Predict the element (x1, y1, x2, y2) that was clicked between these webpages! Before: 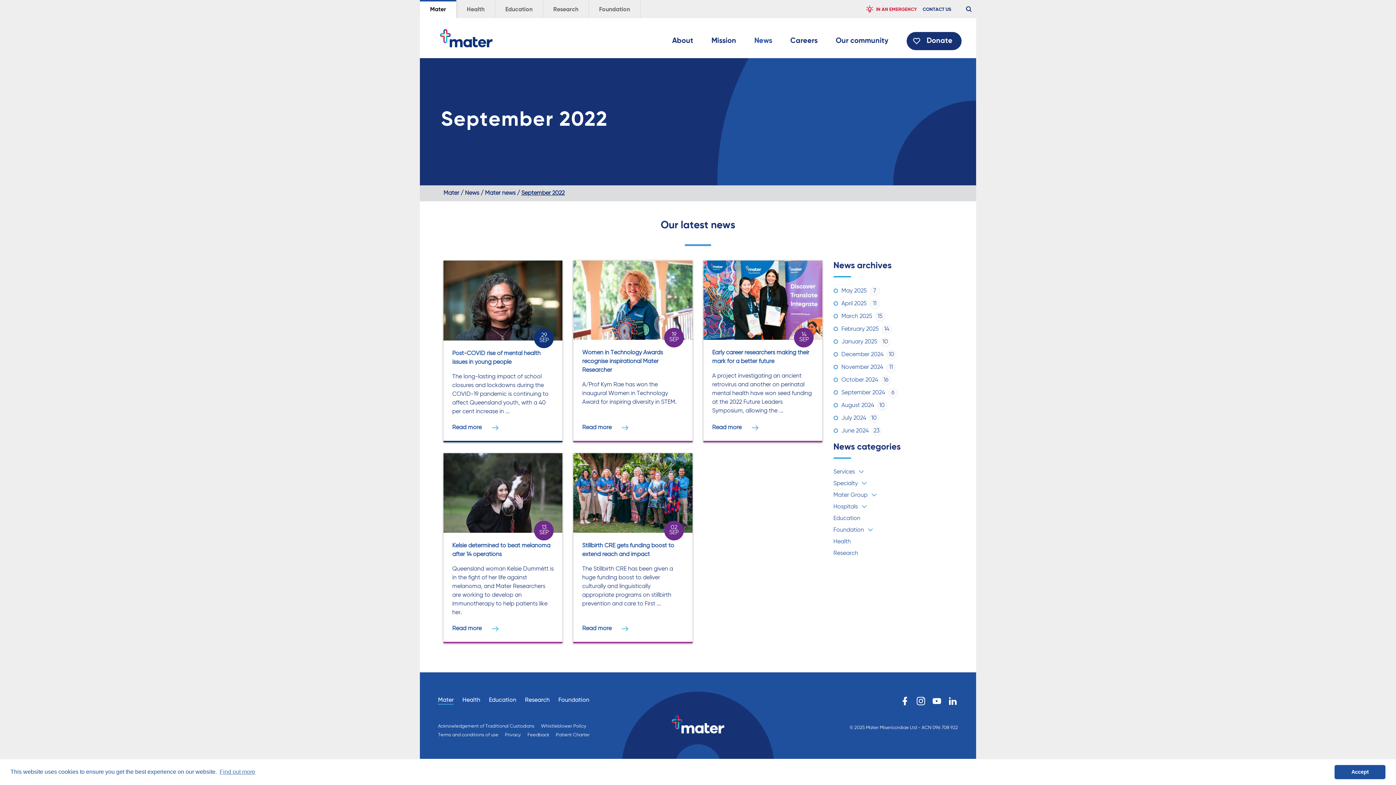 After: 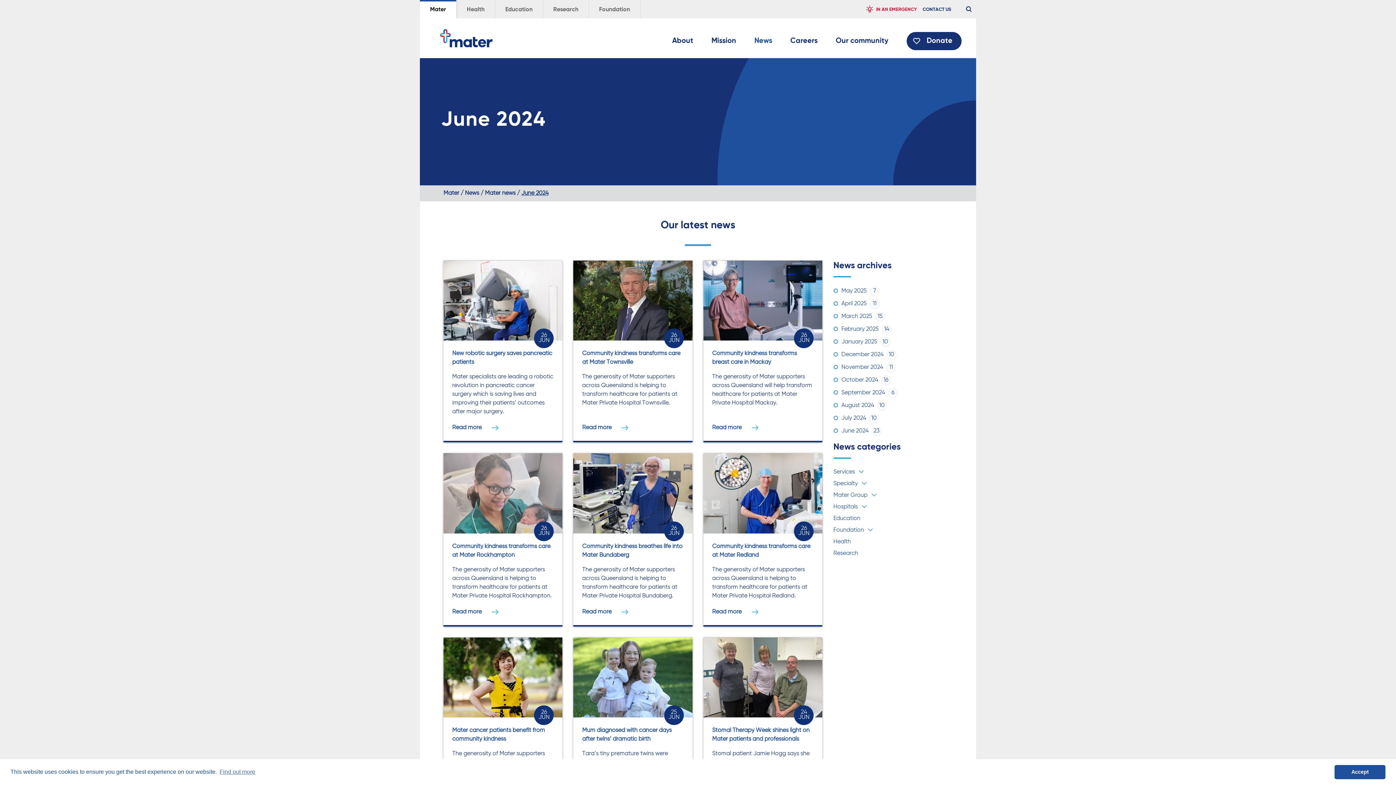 Action: bbox: (841, 428, 881, 434) label: June 202423